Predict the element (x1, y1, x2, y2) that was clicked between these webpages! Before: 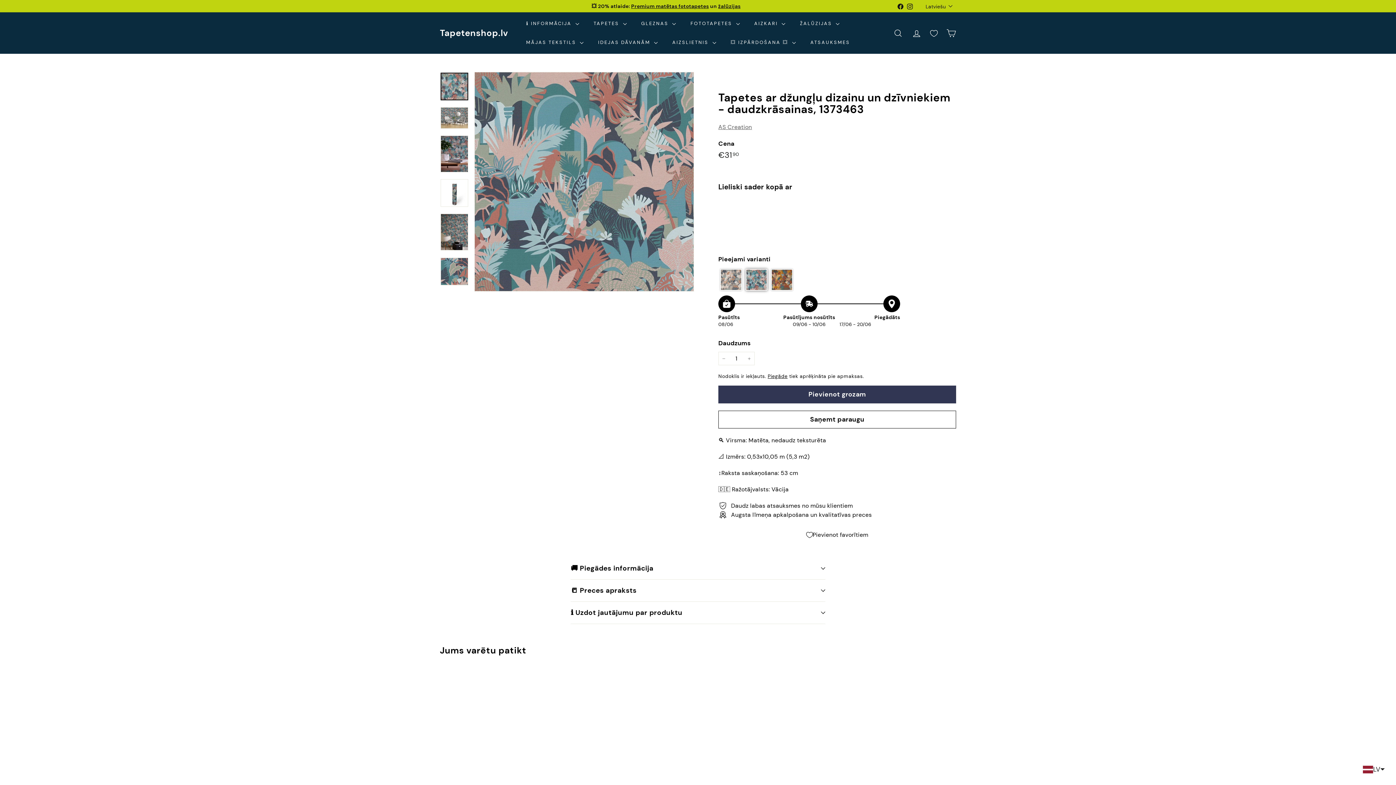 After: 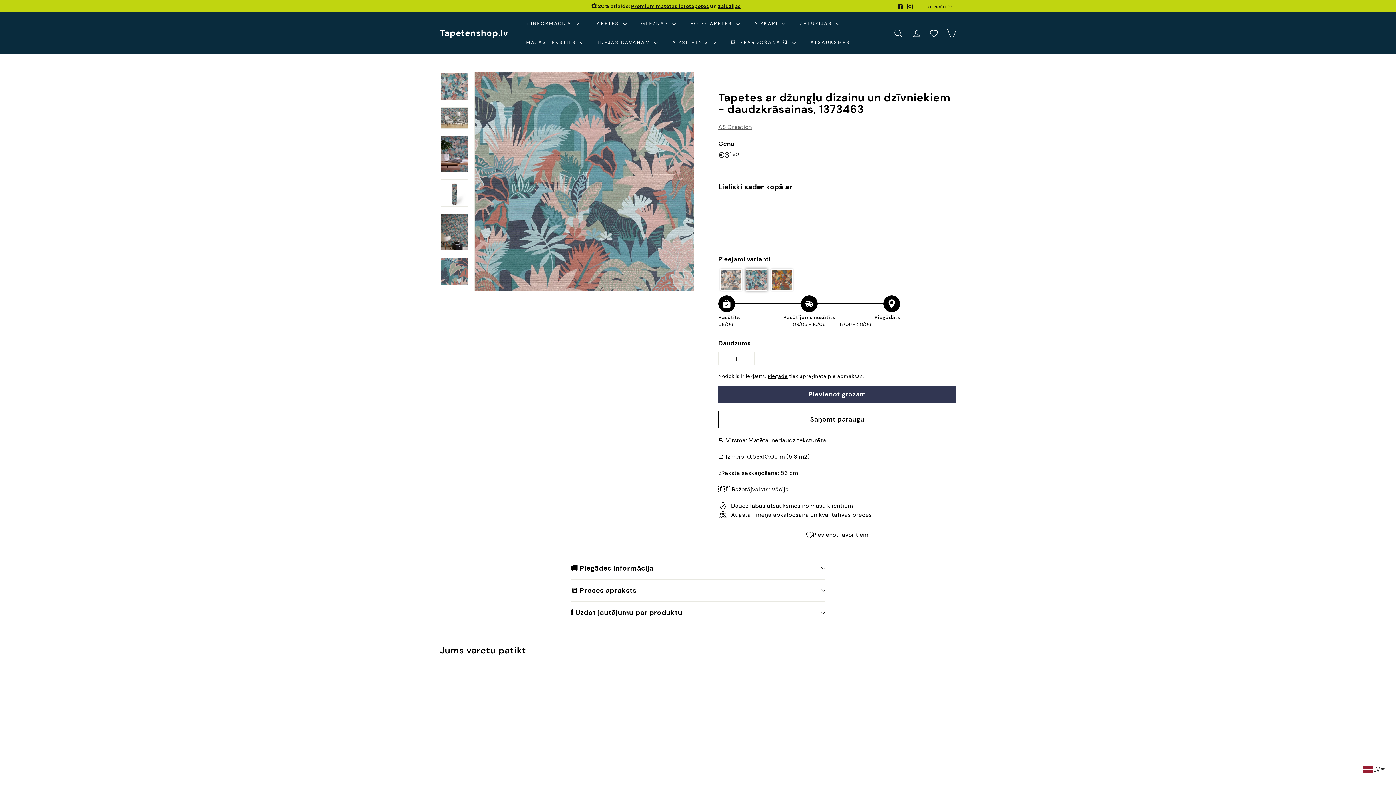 Action: bbox: (510, 683, 523, 697) label: Pievienot grozam